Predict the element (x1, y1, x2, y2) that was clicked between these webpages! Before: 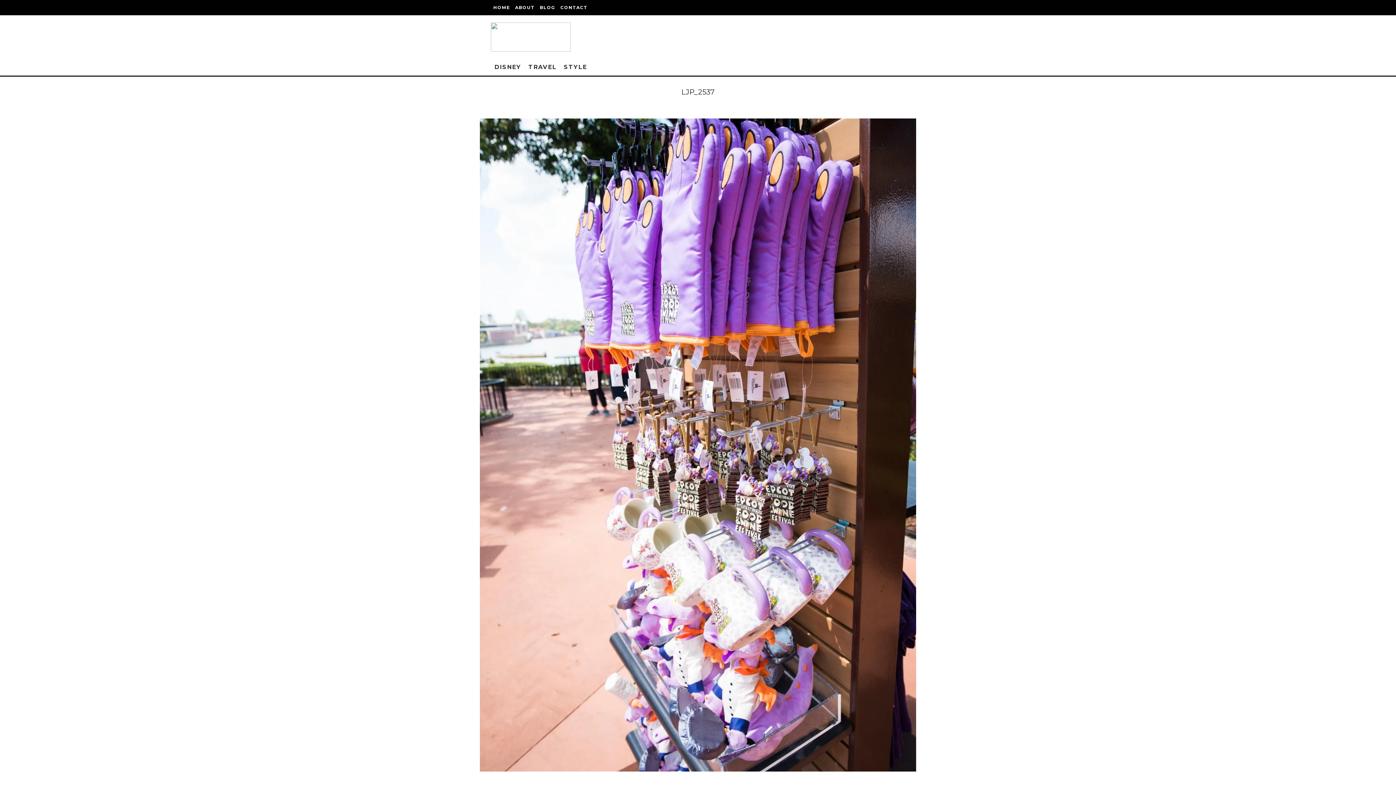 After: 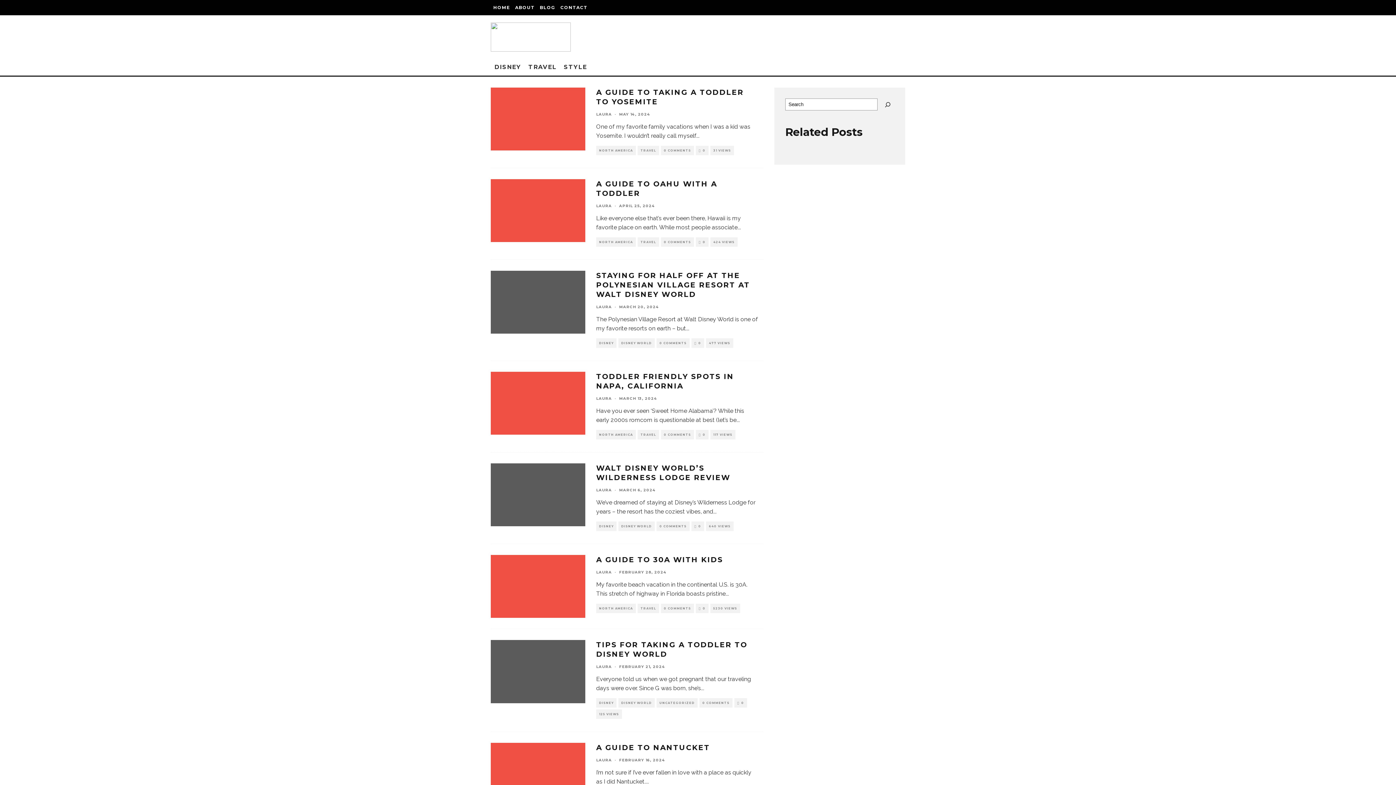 Action: label: BLOG bbox: (537, 0, 558, 15)